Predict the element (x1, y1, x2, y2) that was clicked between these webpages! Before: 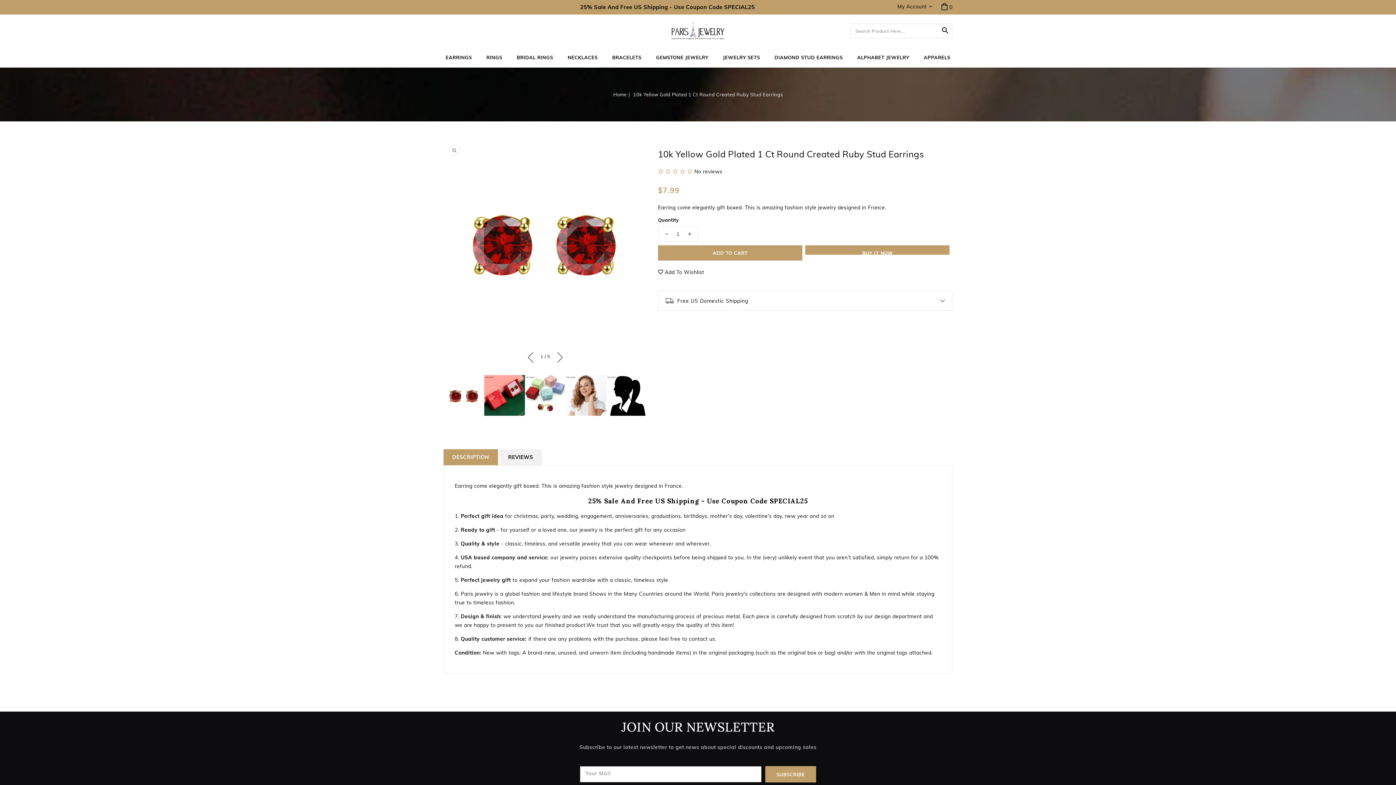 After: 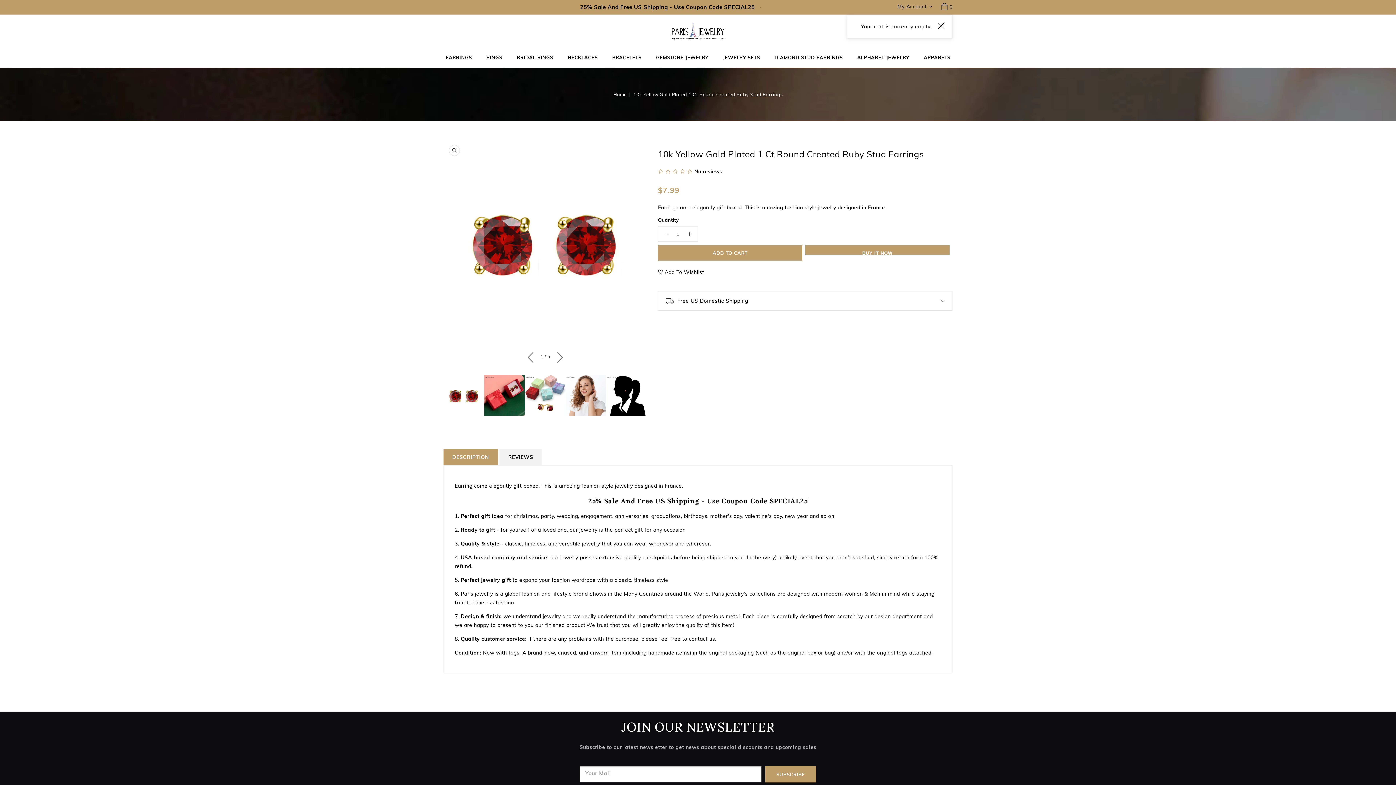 Action: label: Cart
0
0 items bbox: (940, 2, 952, 10)